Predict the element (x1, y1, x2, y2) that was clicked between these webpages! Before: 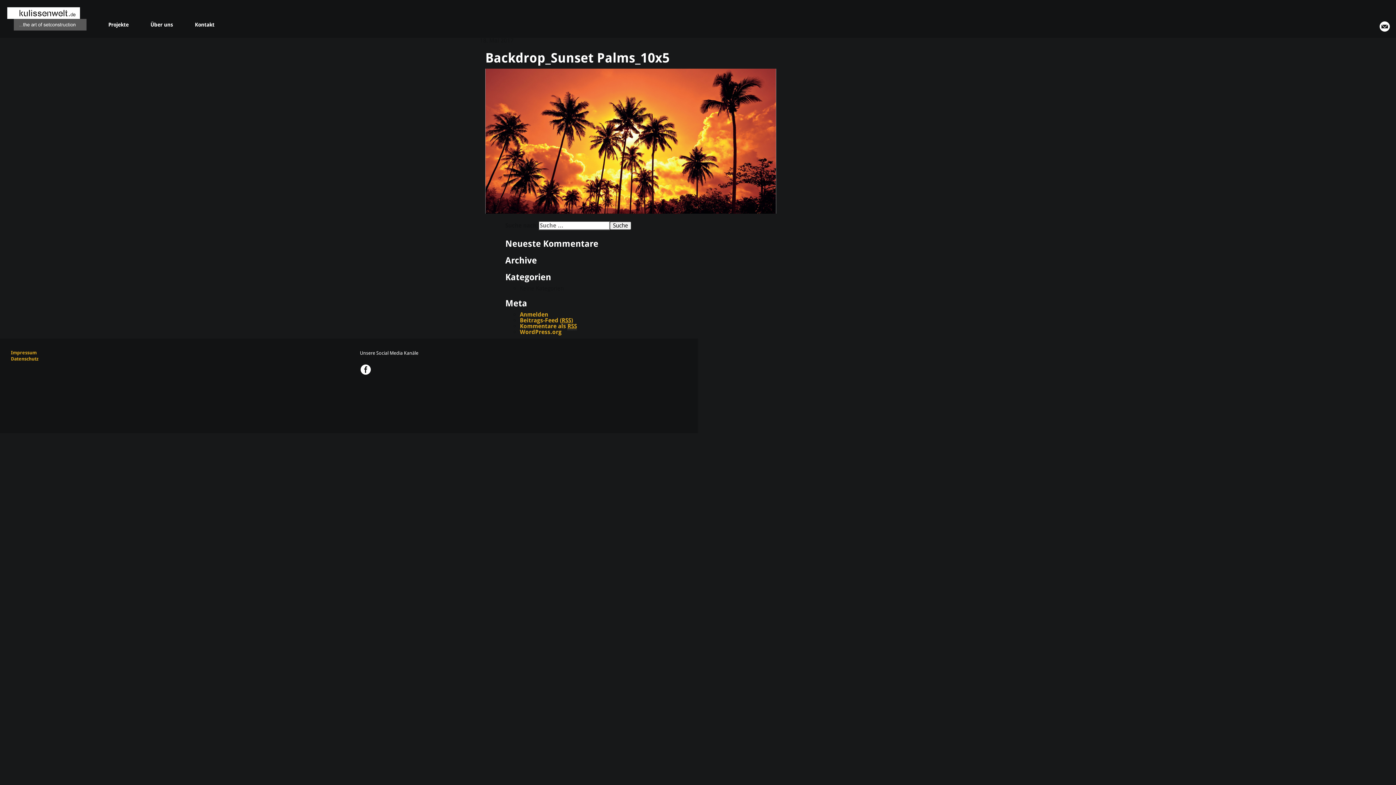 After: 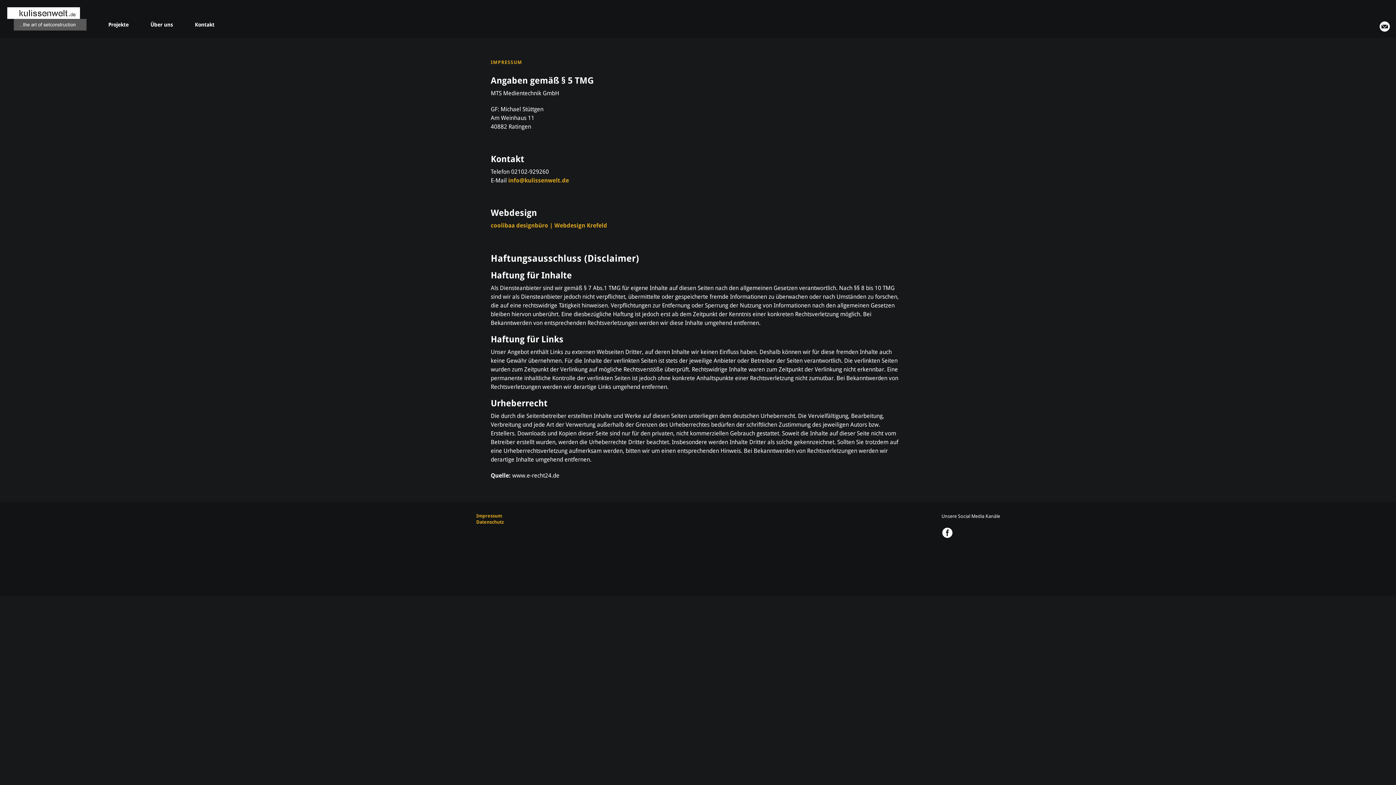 Action: bbox: (10, 350, 36, 355) label: Impressum